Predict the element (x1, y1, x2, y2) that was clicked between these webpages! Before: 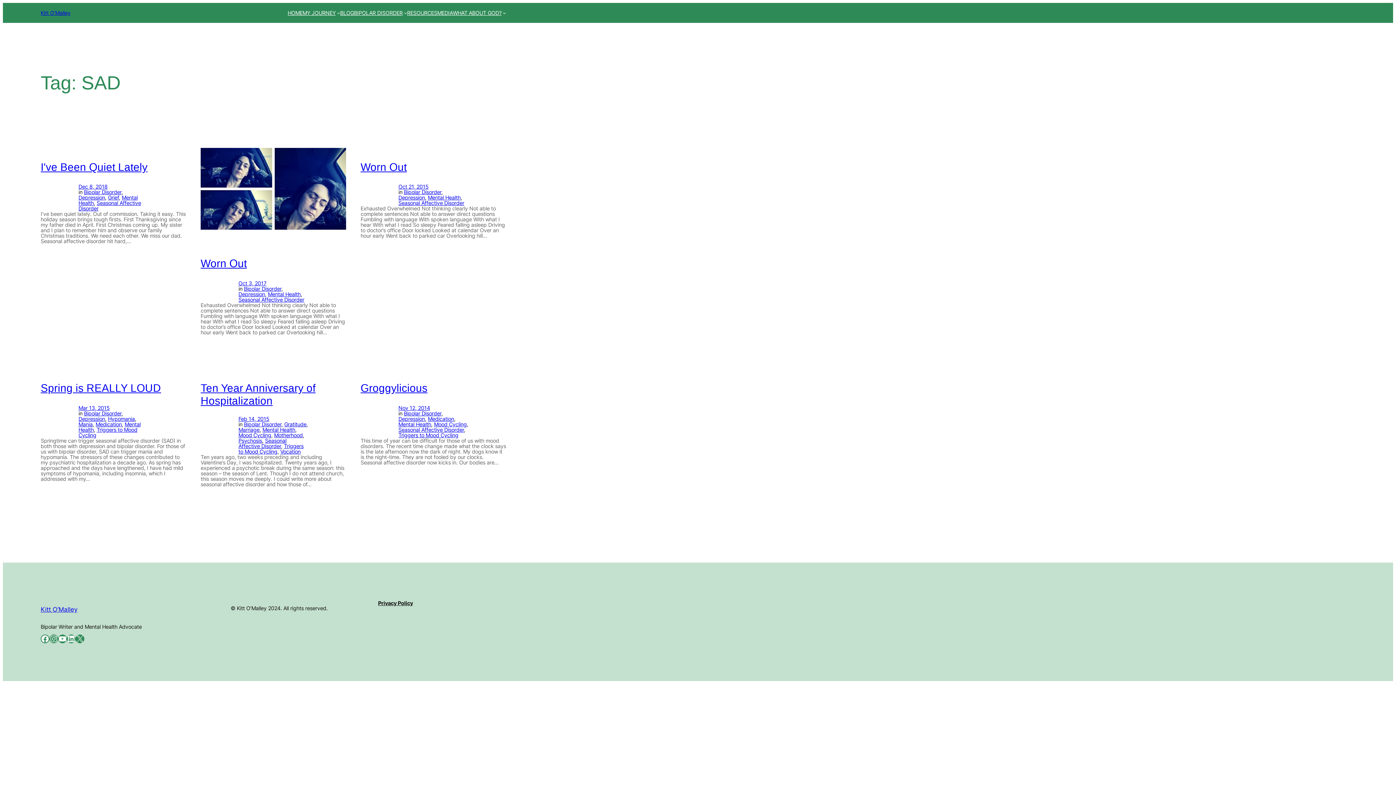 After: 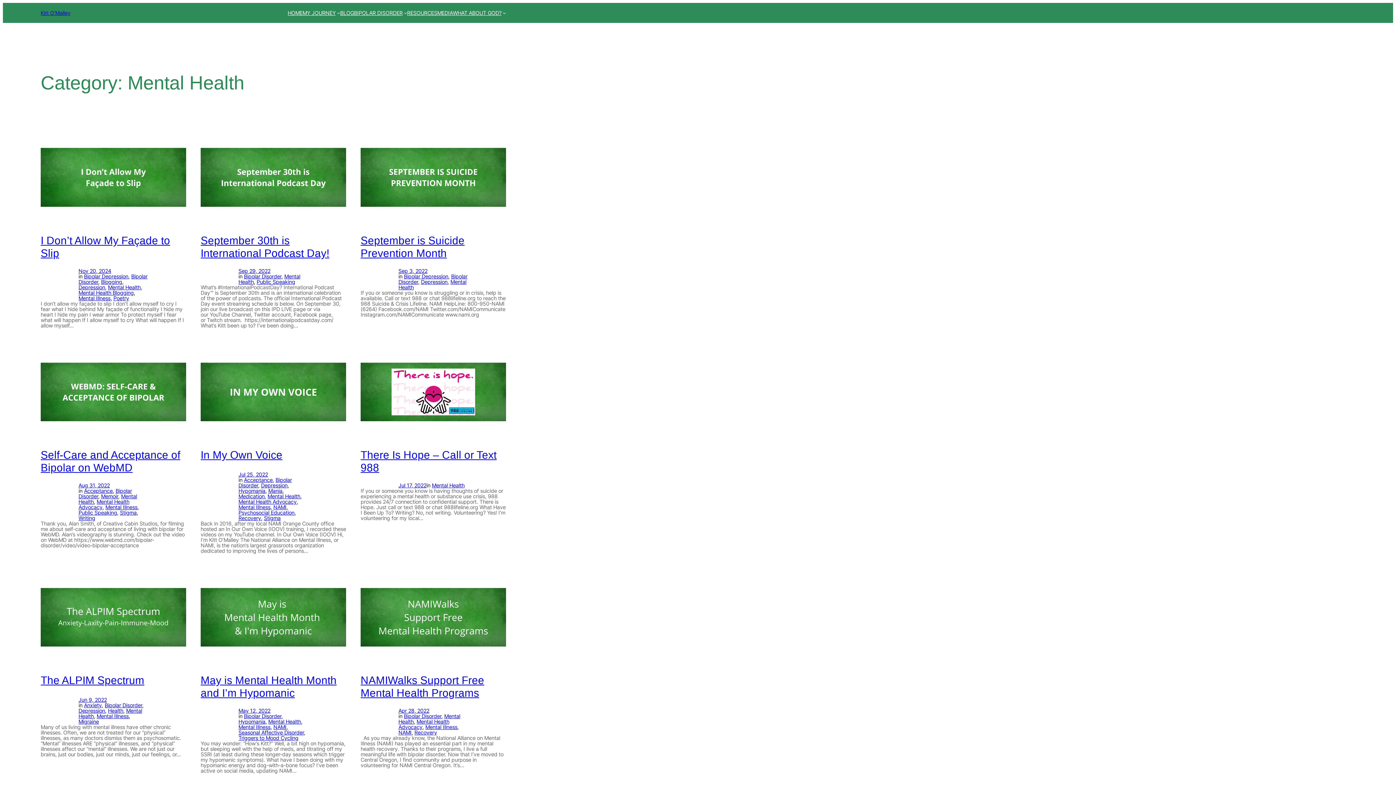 Action: bbox: (262, 426, 295, 432) label: Mental Health